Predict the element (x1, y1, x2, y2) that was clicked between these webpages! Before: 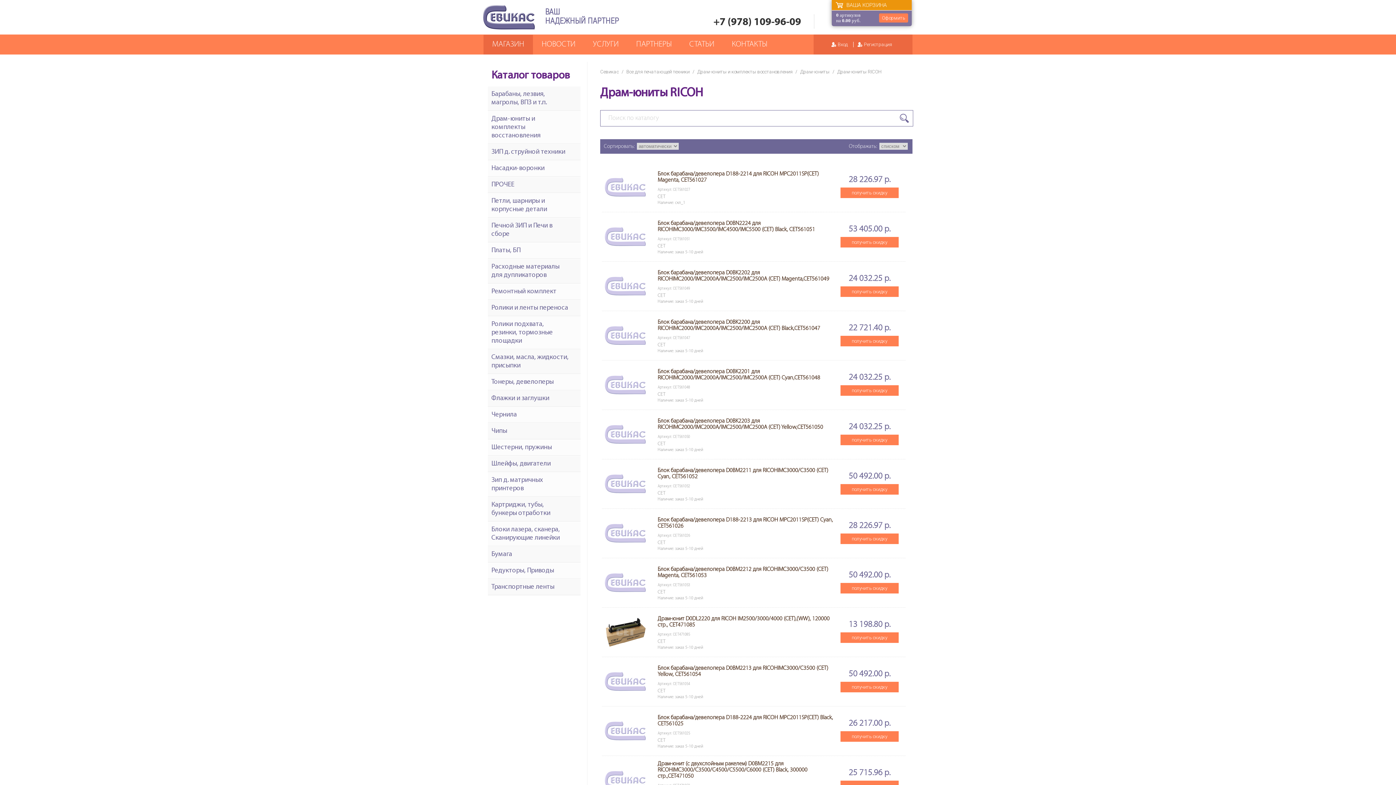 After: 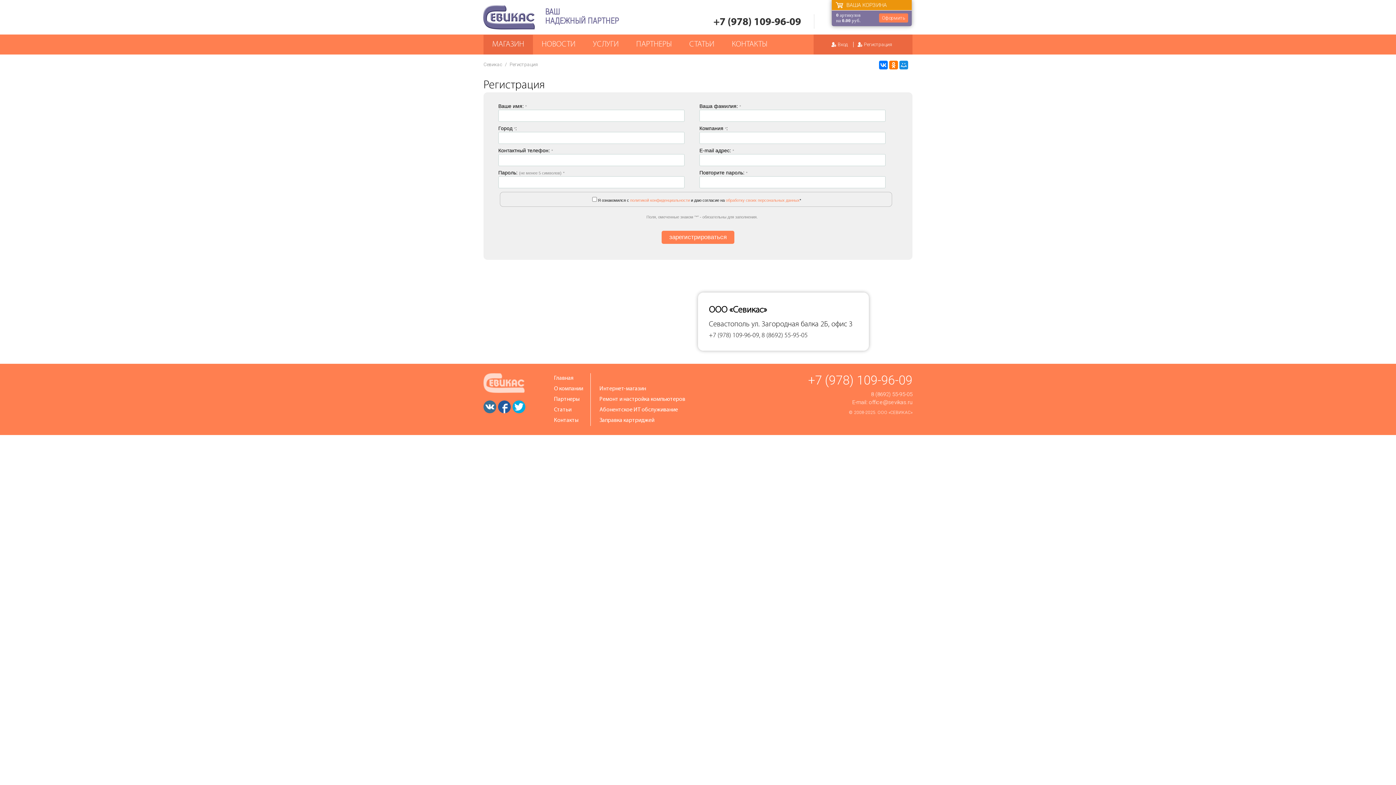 Action: bbox: (855, 41, 897, 47) label: Регистрация